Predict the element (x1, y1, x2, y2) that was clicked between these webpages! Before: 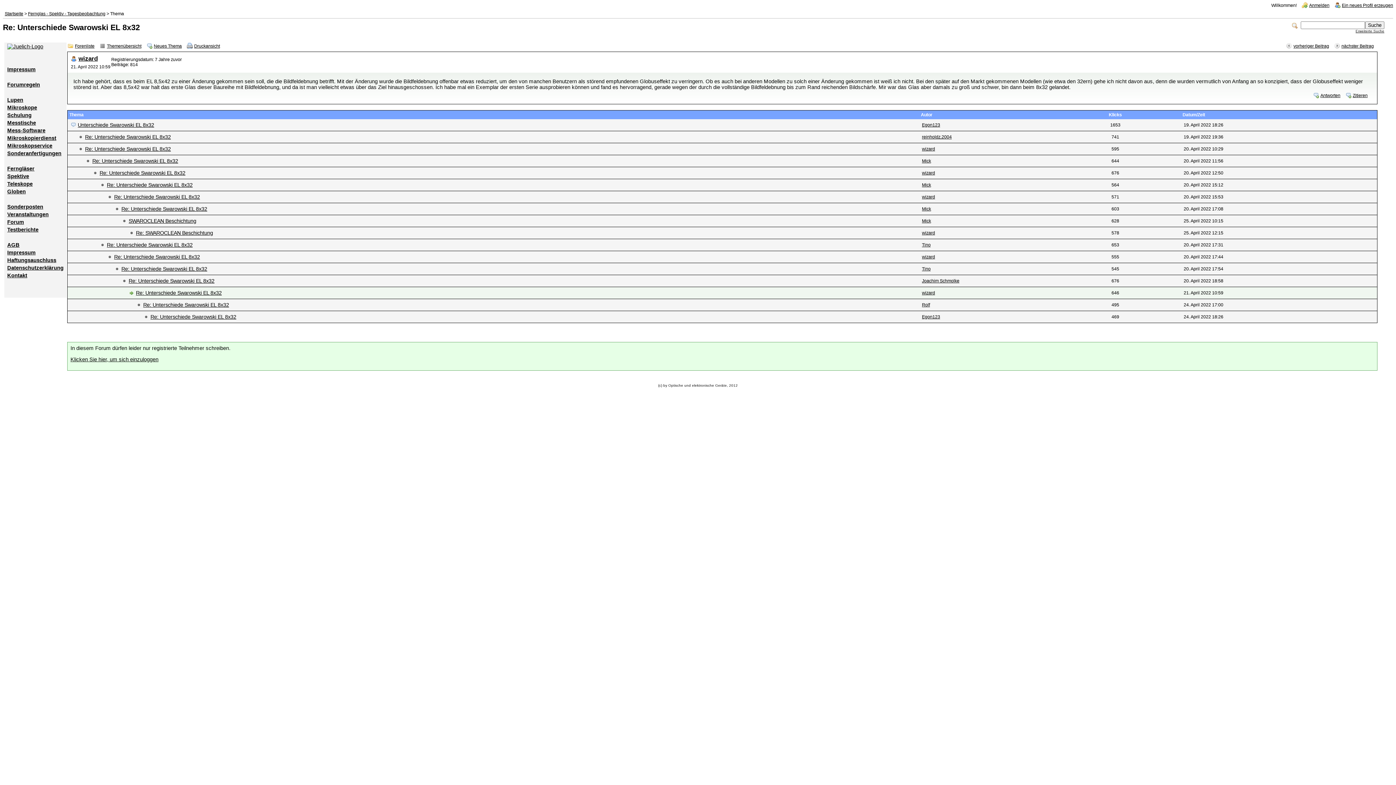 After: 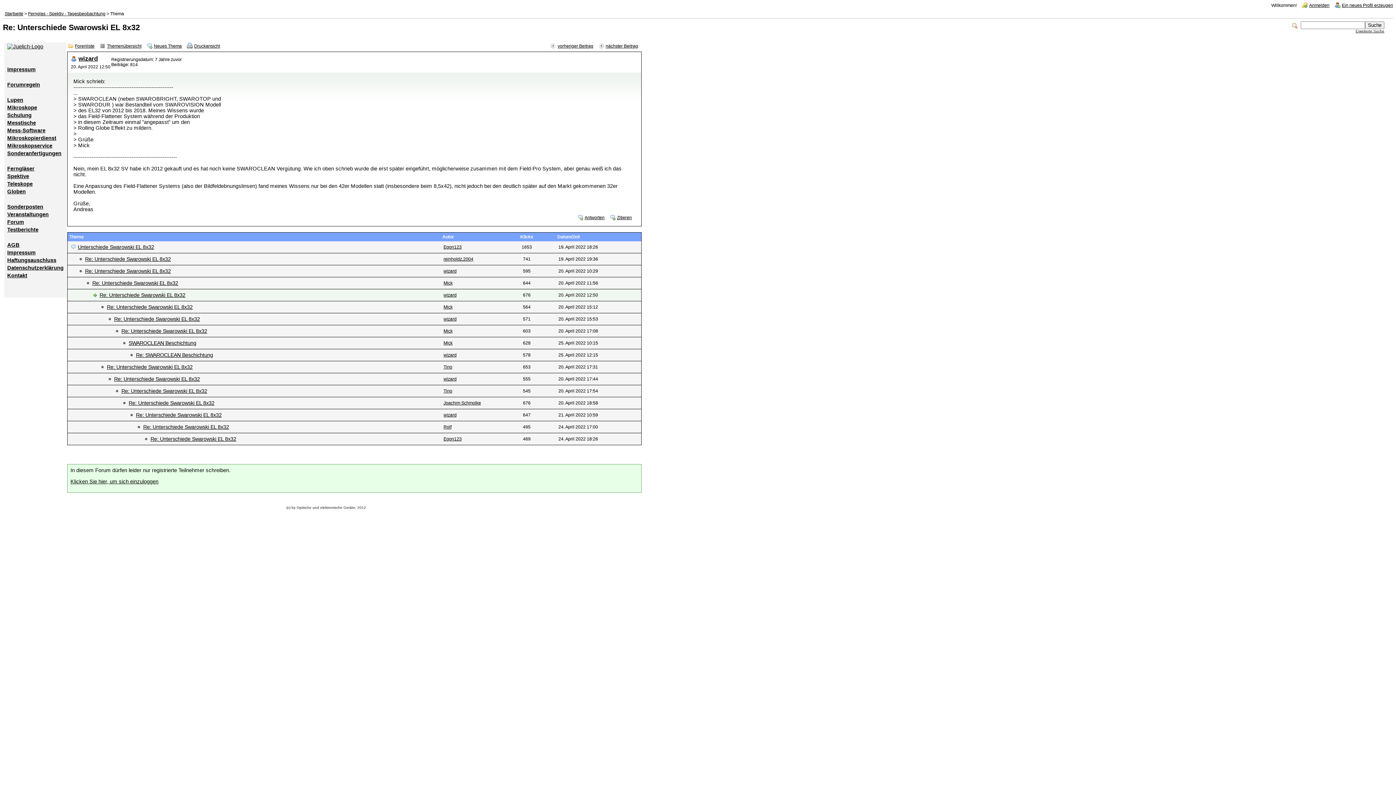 Action: bbox: (99, 170, 185, 176) label: Re: Unterschiede Swarowski EL 8x32